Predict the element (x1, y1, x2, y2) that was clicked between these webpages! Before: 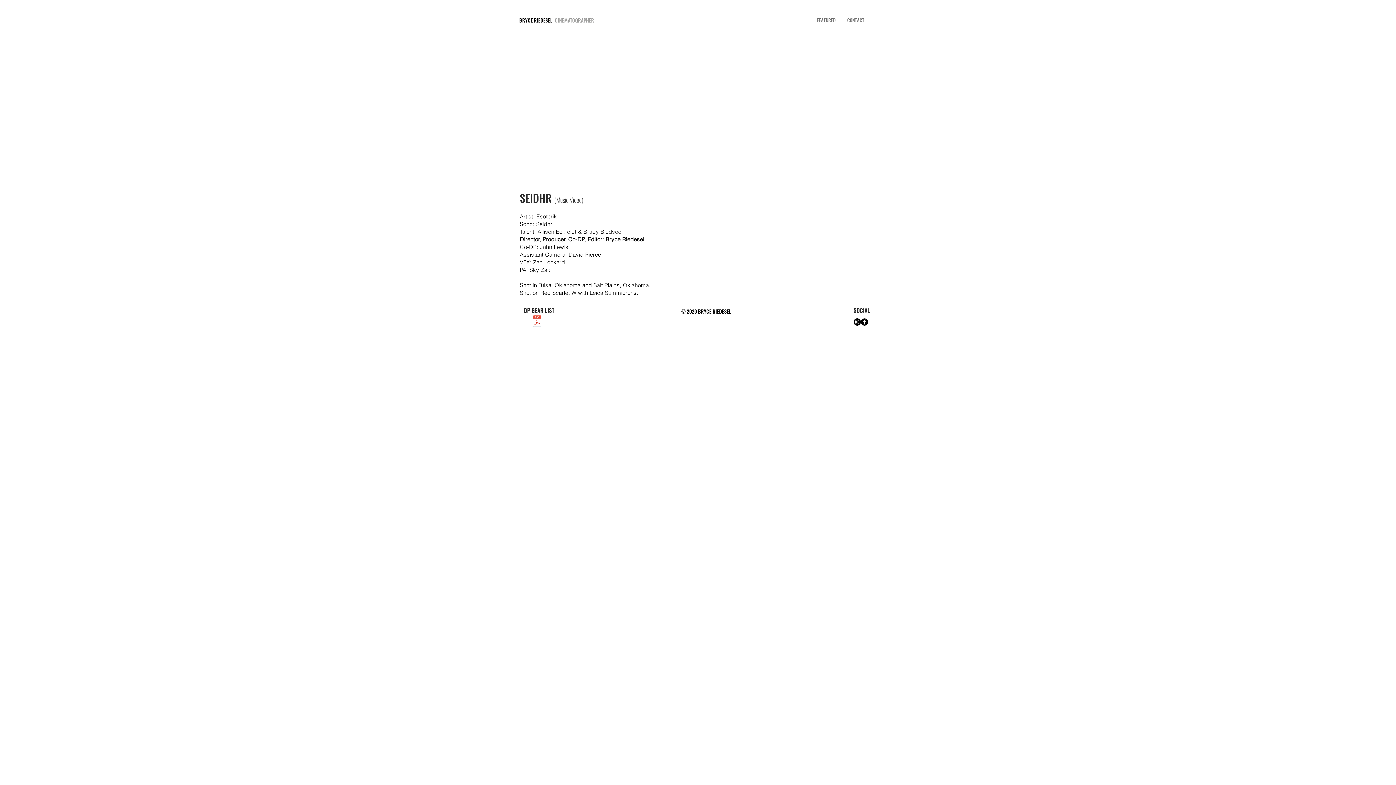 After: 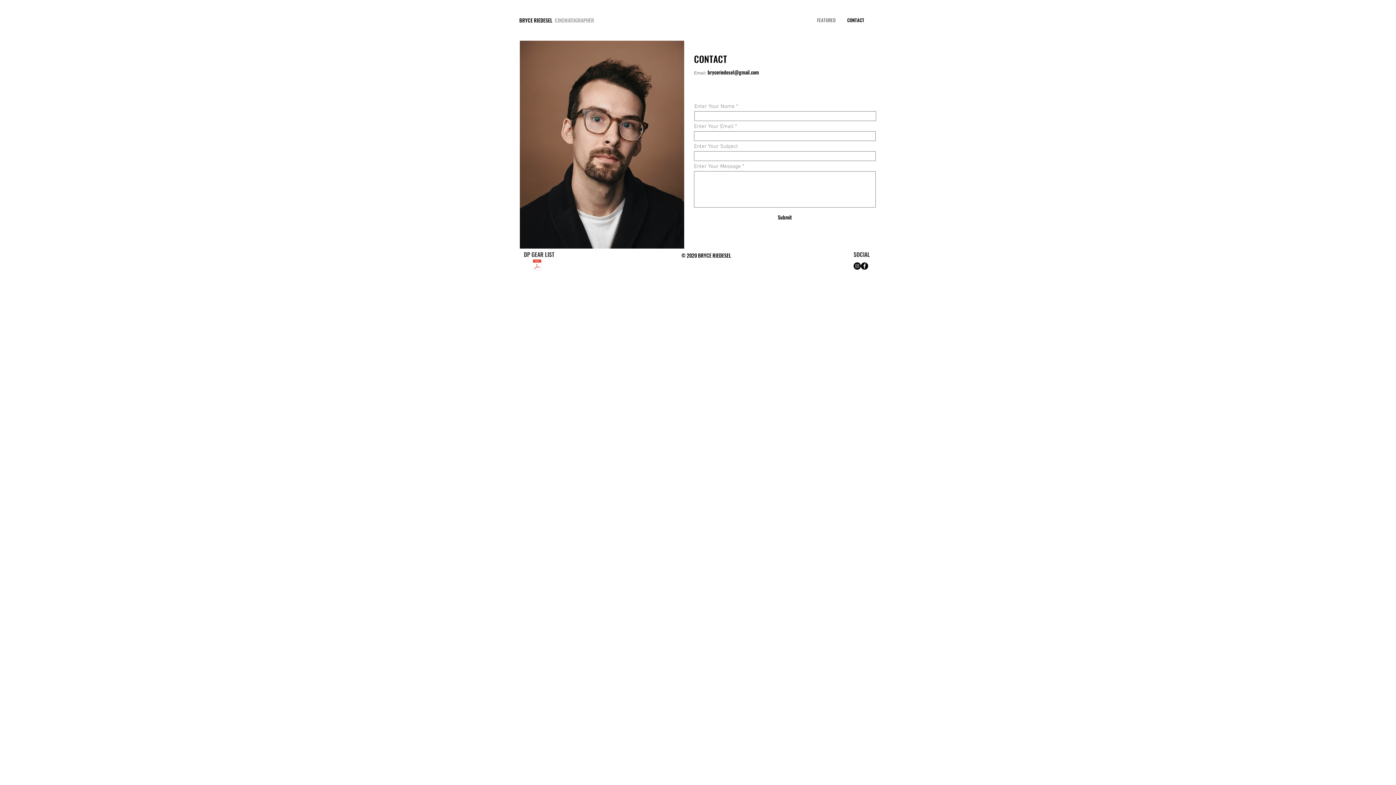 Action: label: CONTACT bbox: (841, 16, 870, 24)